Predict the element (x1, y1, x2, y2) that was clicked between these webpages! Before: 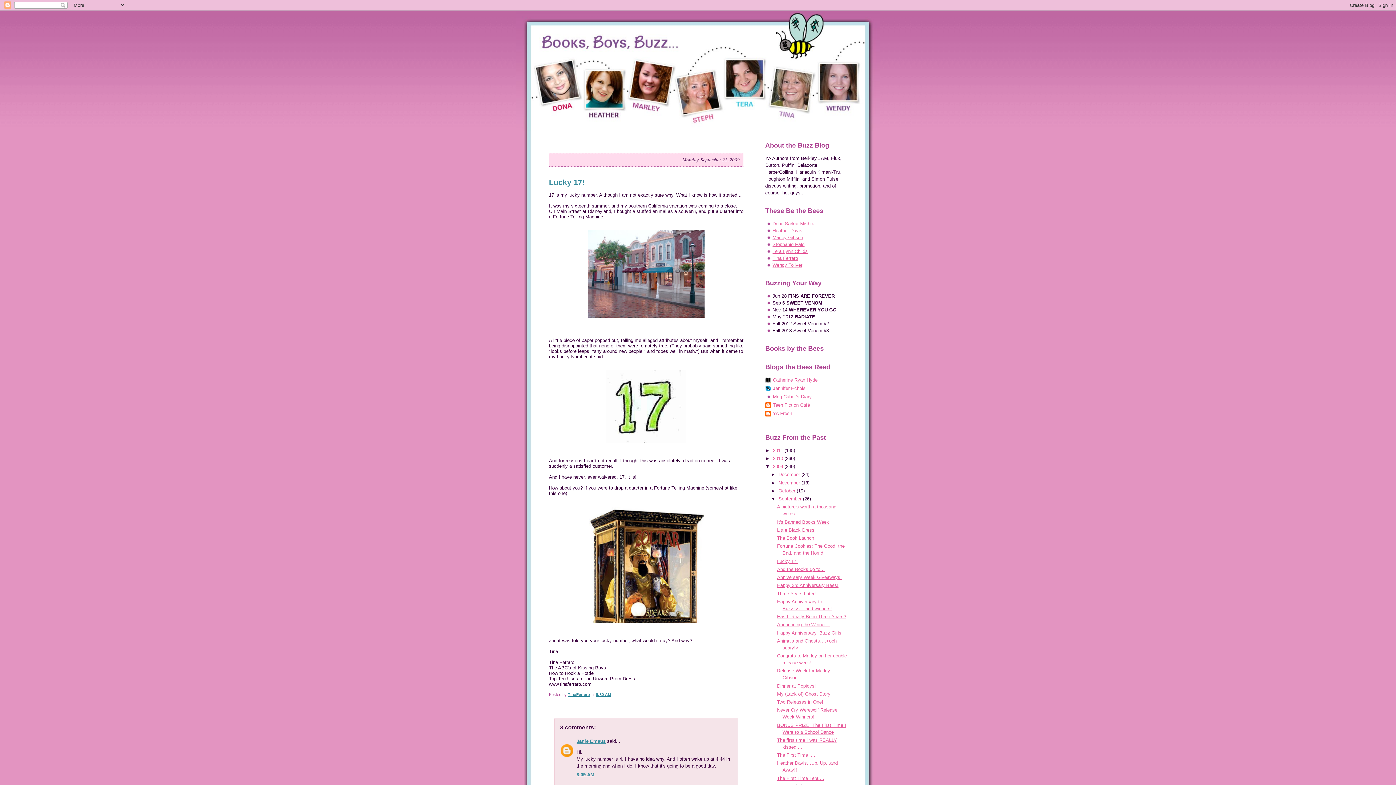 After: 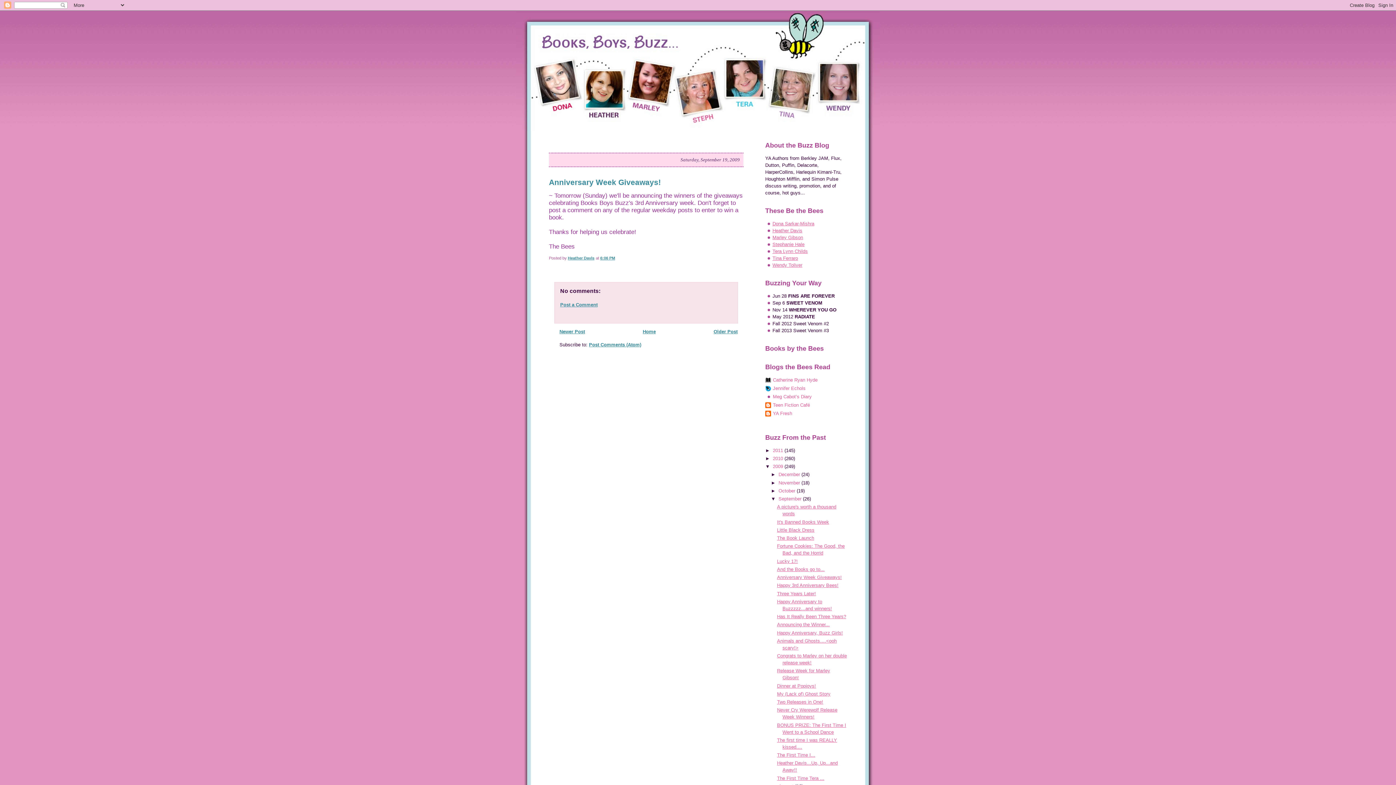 Action: bbox: (777, 574, 841, 580) label: Anniversary Week Giveaways!